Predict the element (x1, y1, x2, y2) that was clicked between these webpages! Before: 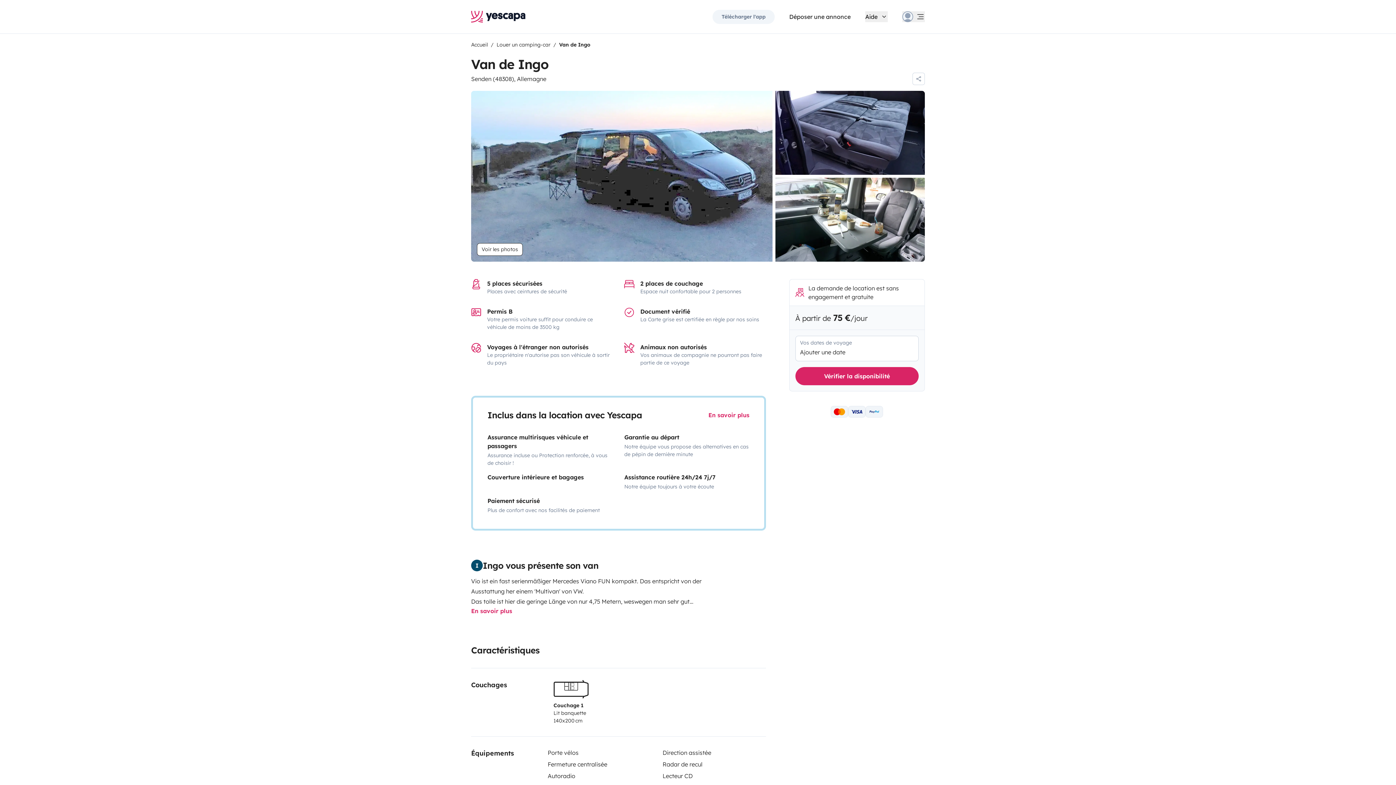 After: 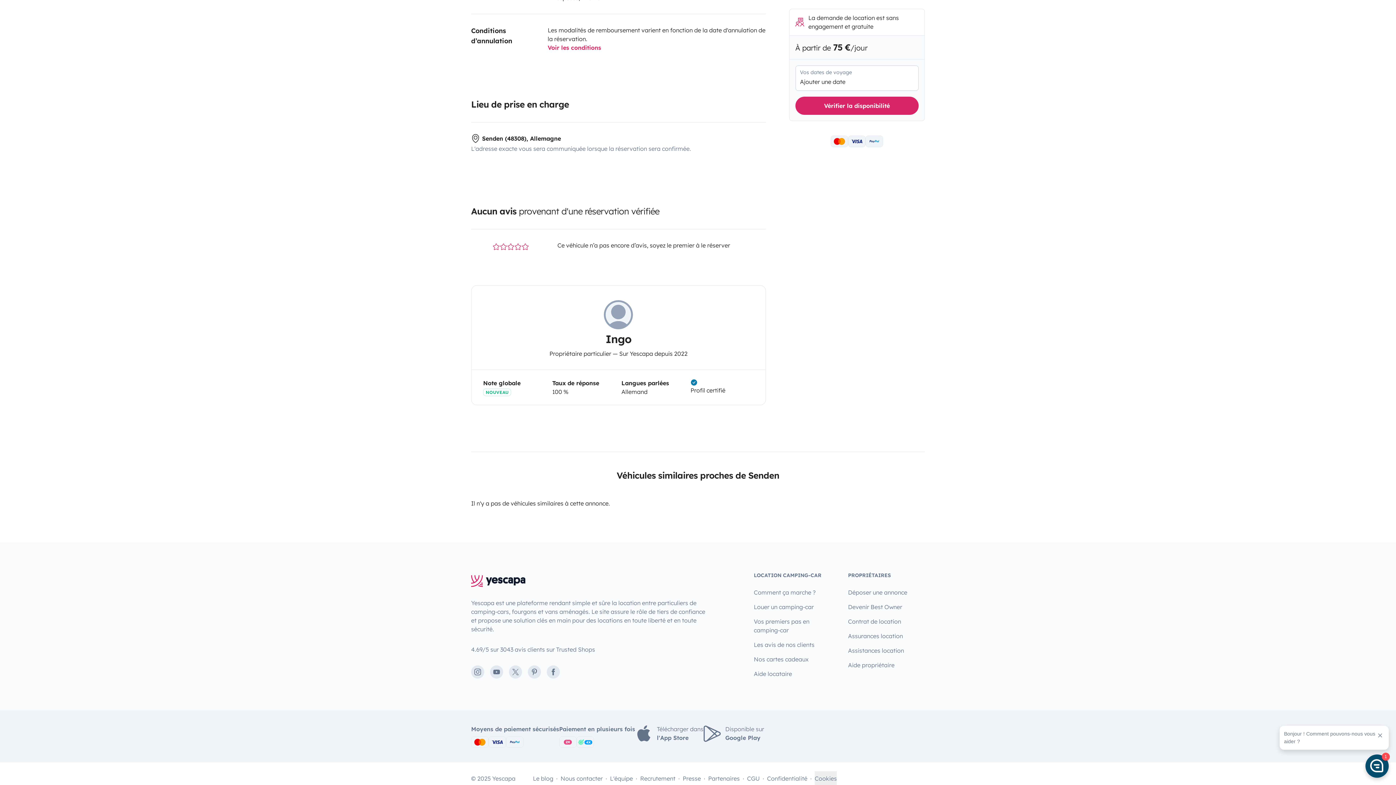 Action: label: Senden (48308), Allemagne bbox: (471, 74, 546, 83)